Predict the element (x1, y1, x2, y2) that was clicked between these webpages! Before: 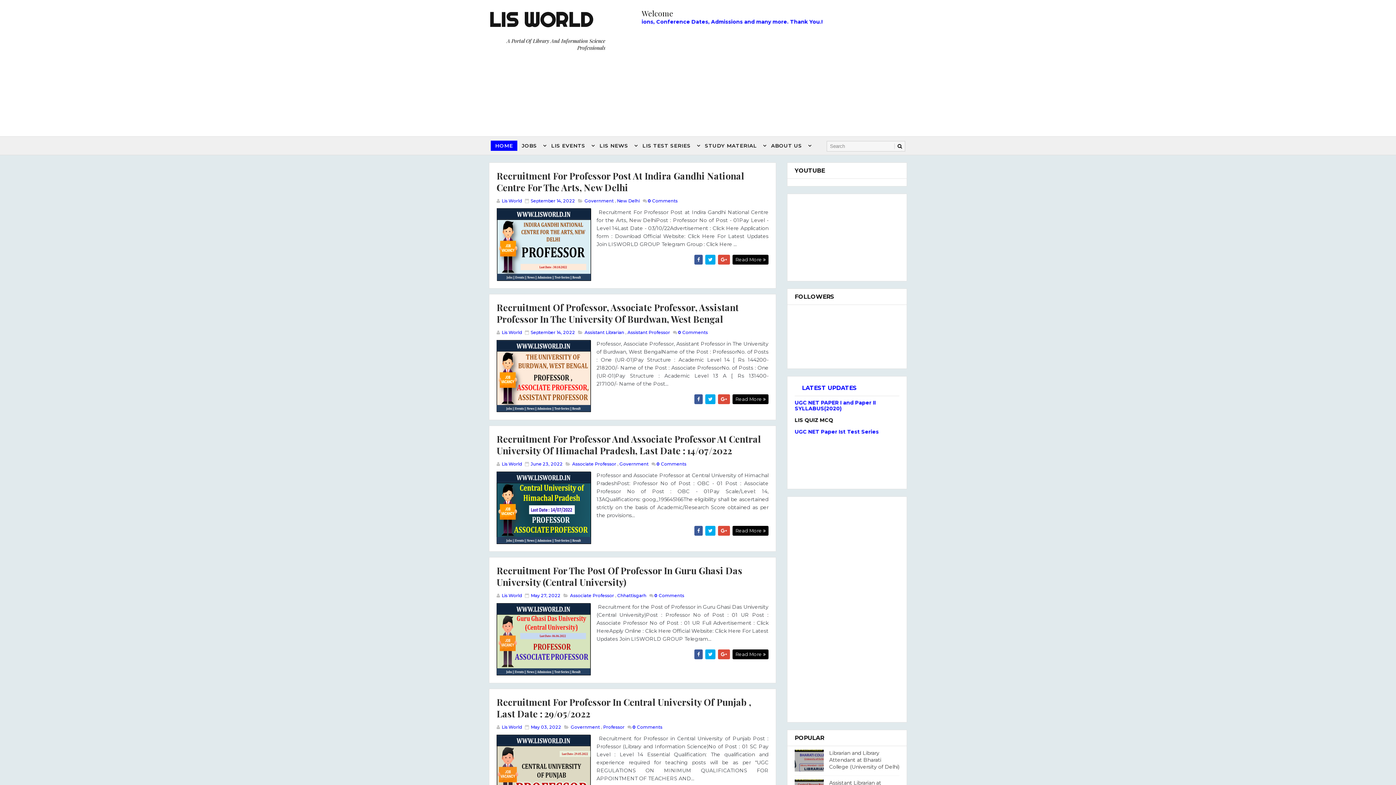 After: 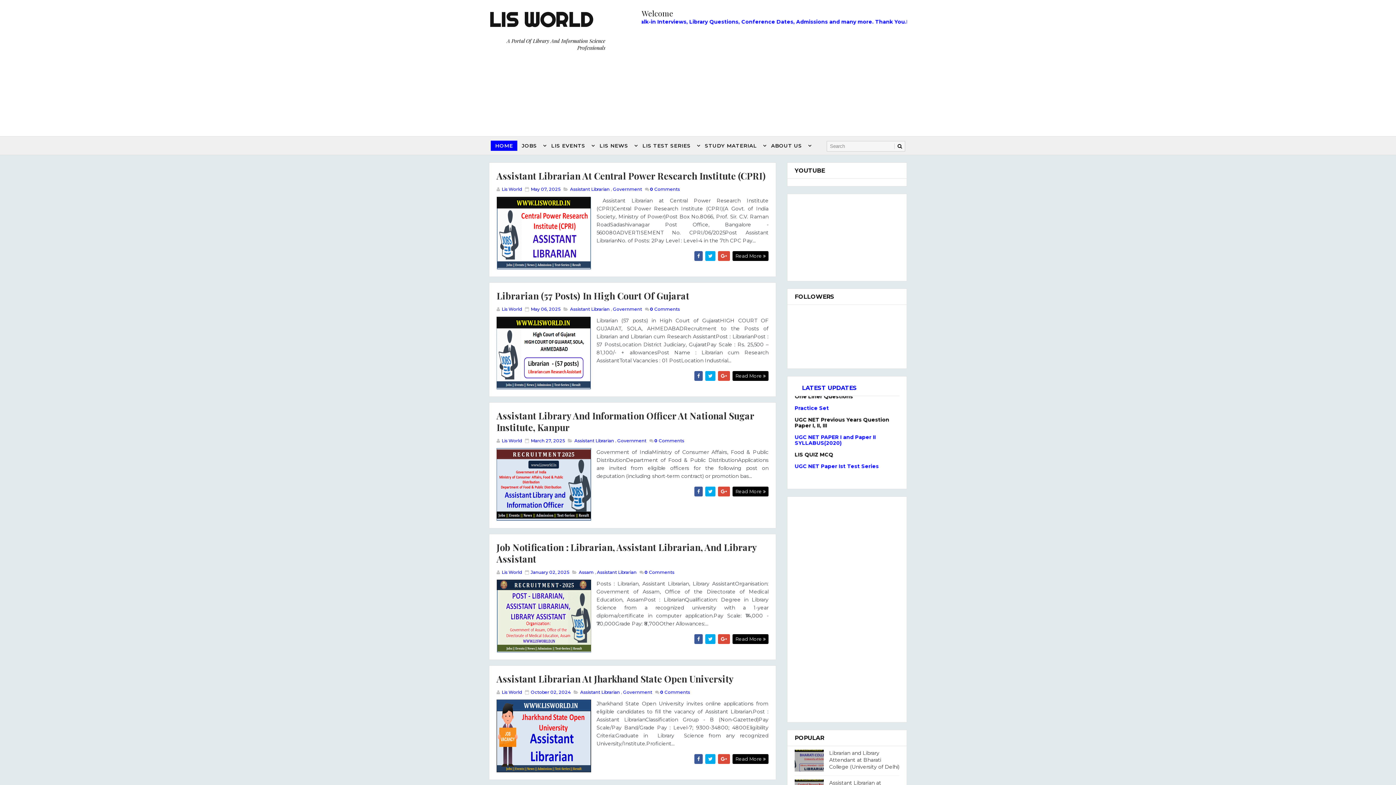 Action: bbox: (584, 329, 624, 335) label: Assistant Librarian